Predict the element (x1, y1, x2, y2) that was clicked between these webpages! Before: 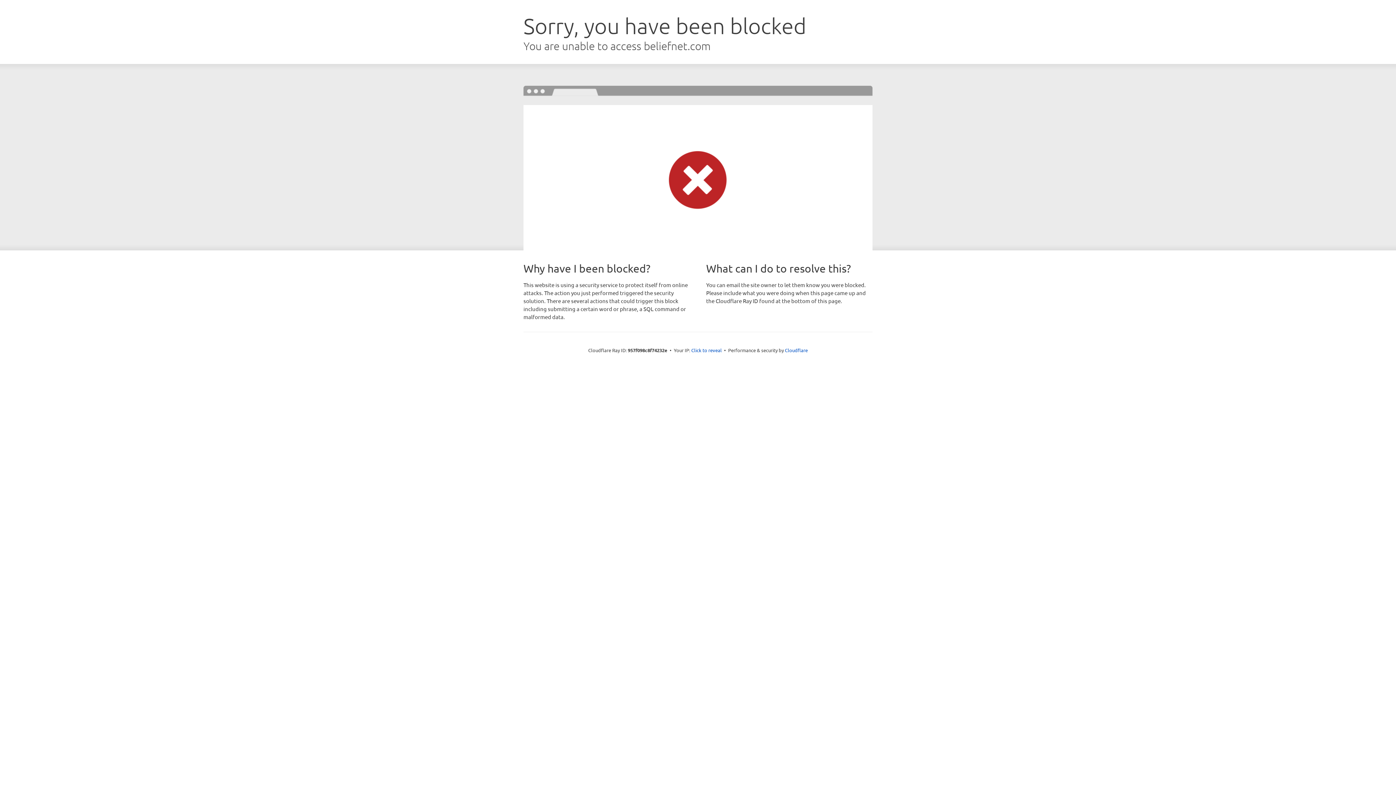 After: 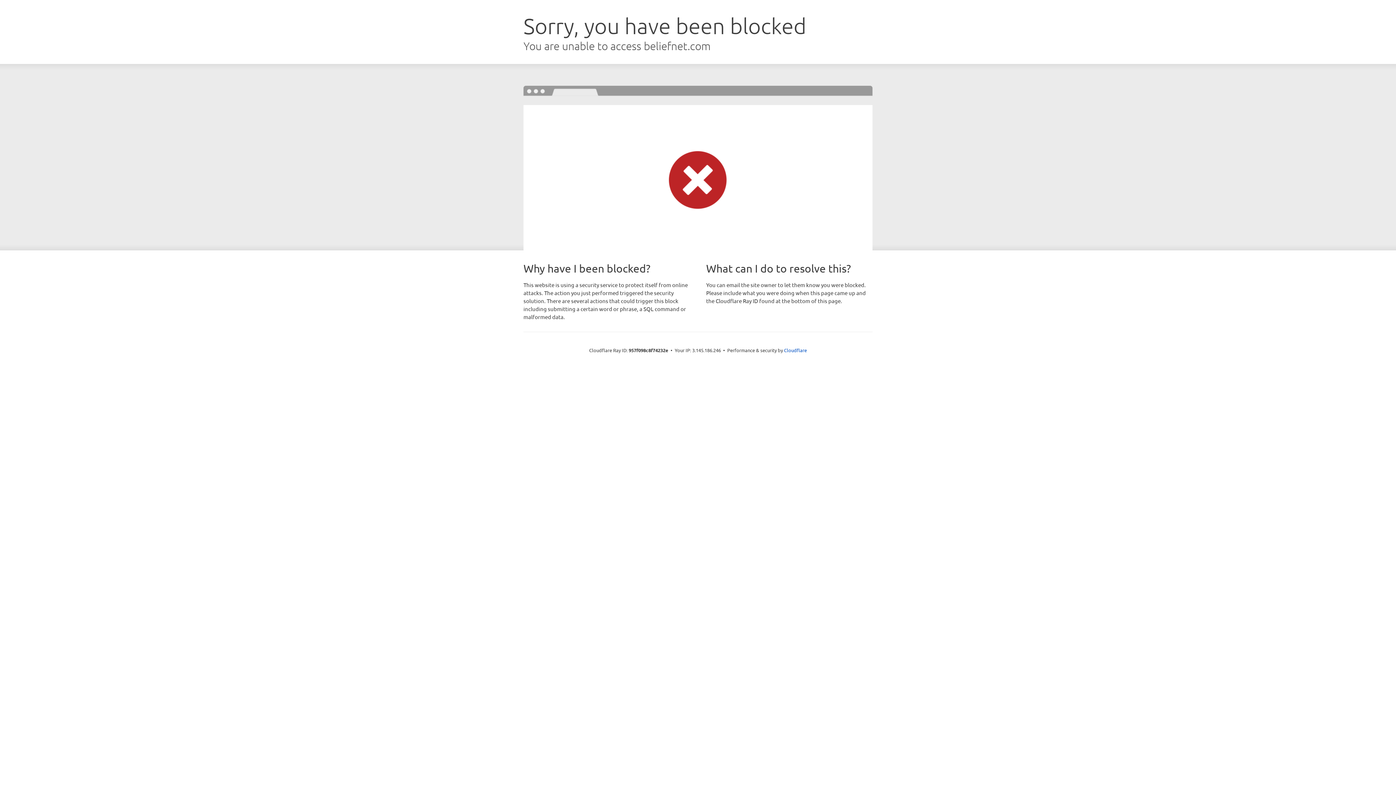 Action: bbox: (691, 346, 722, 353) label: Click to reveal